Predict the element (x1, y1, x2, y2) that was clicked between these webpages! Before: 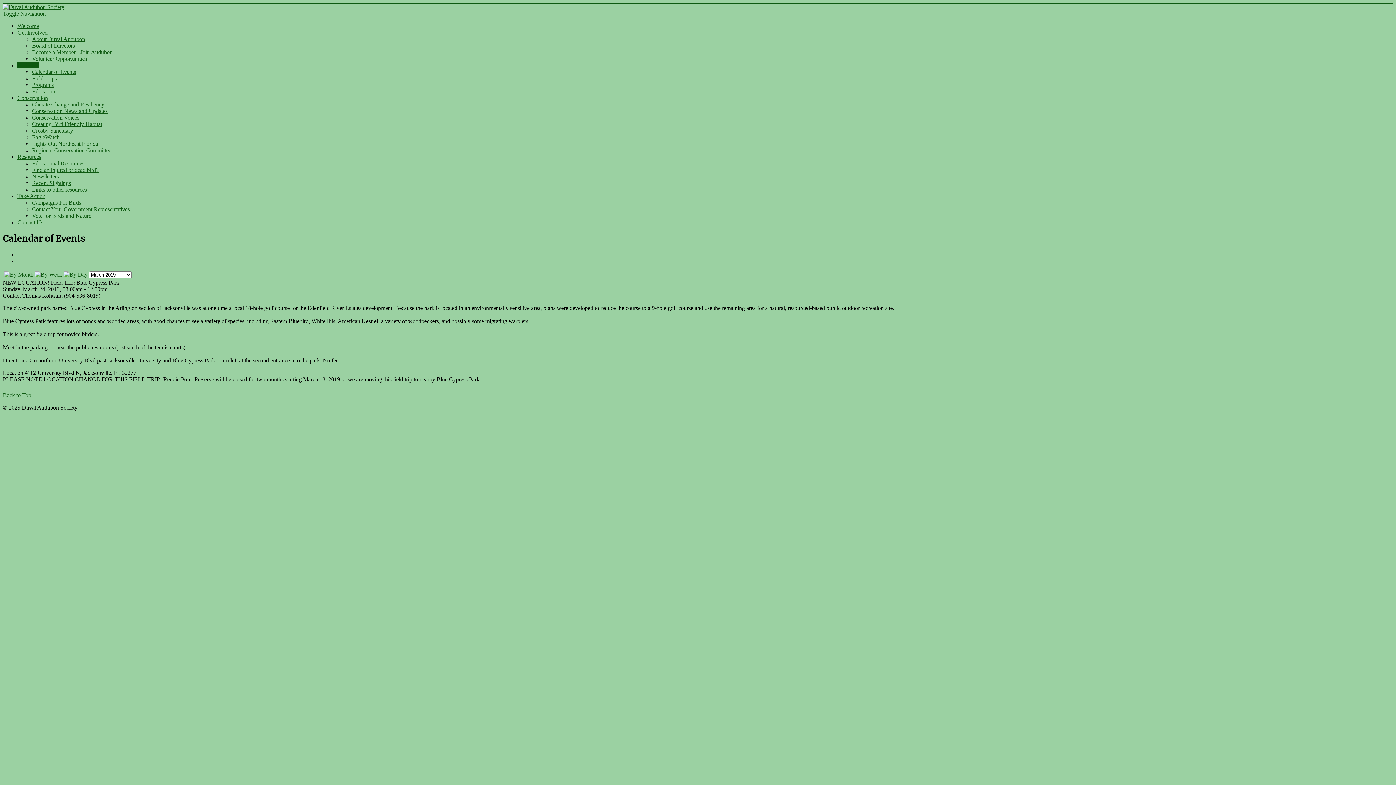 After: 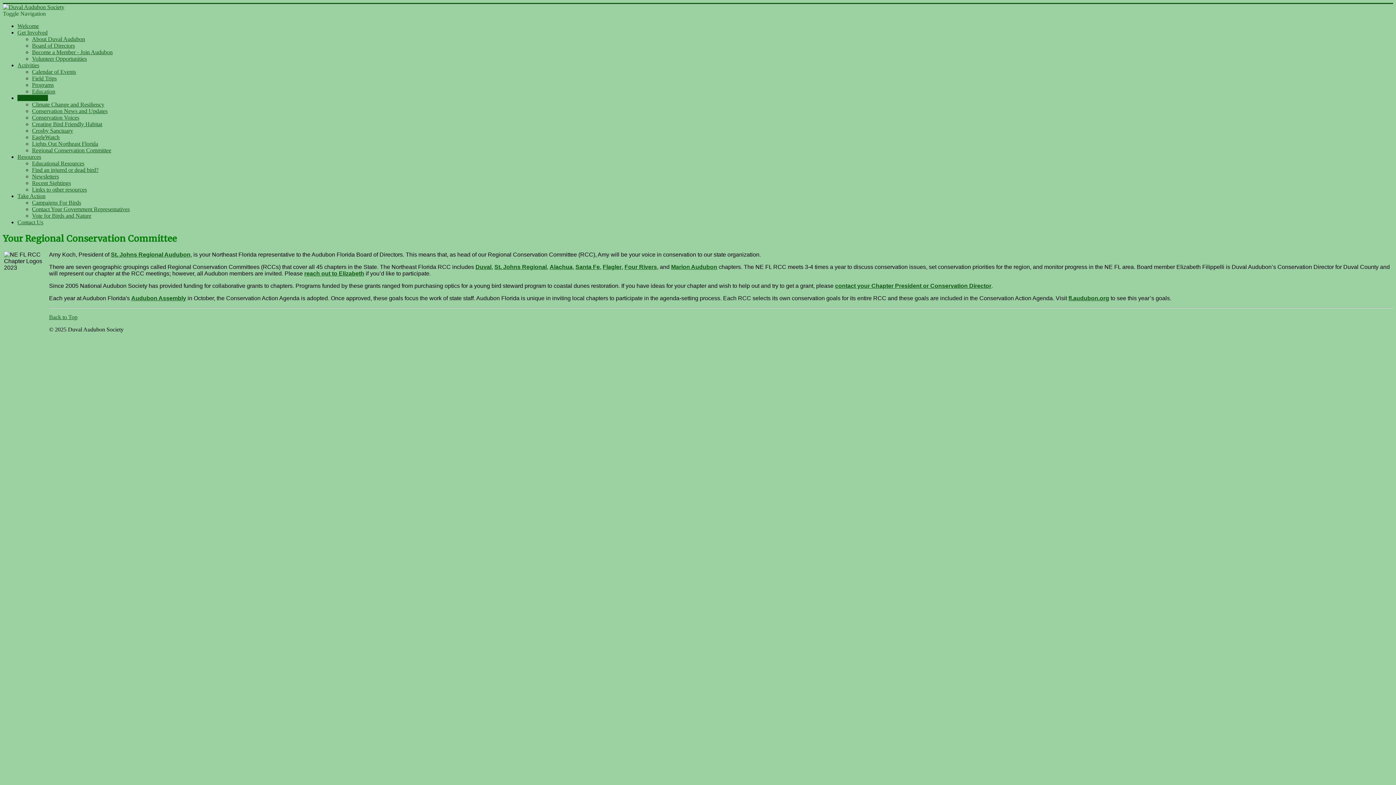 Action: label: Regional Conservation Committee bbox: (32, 147, 111, 153)